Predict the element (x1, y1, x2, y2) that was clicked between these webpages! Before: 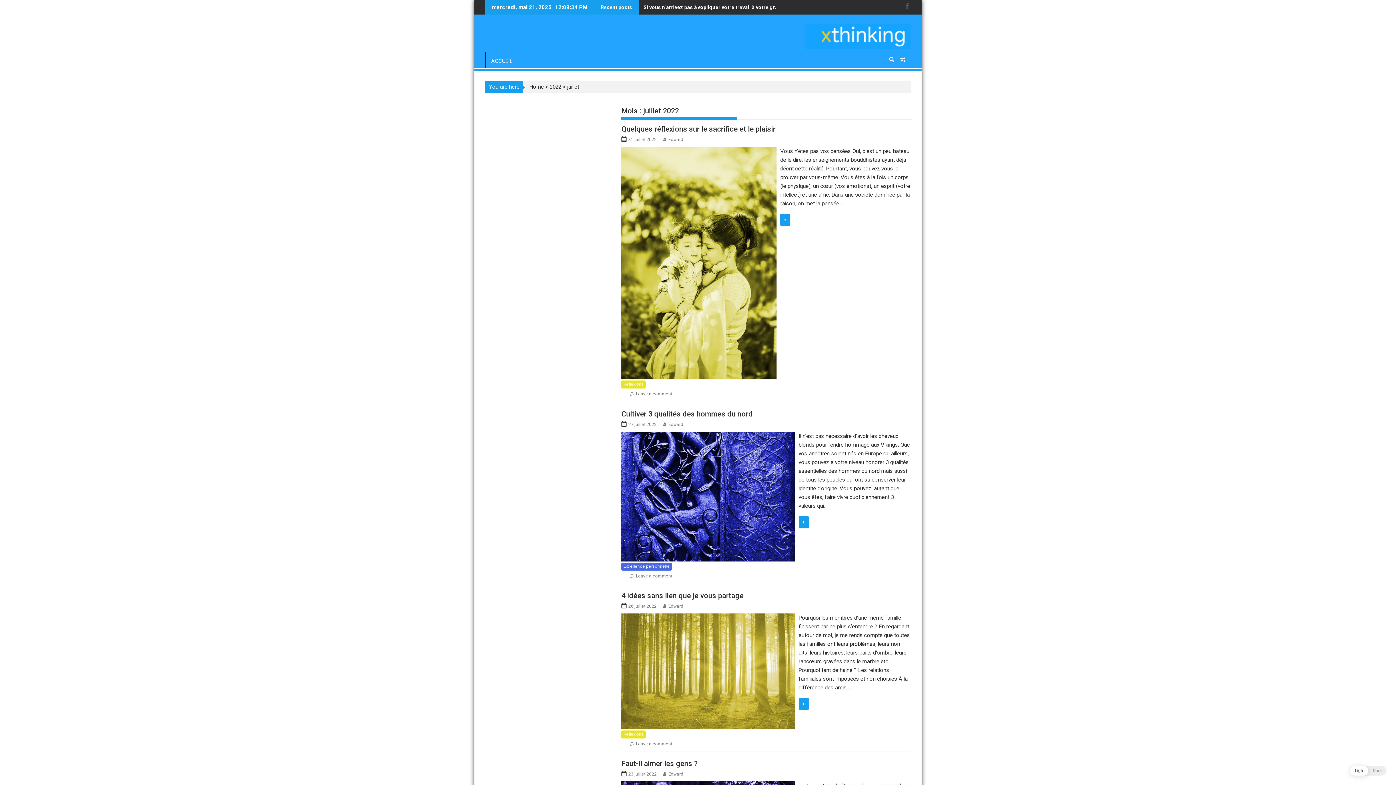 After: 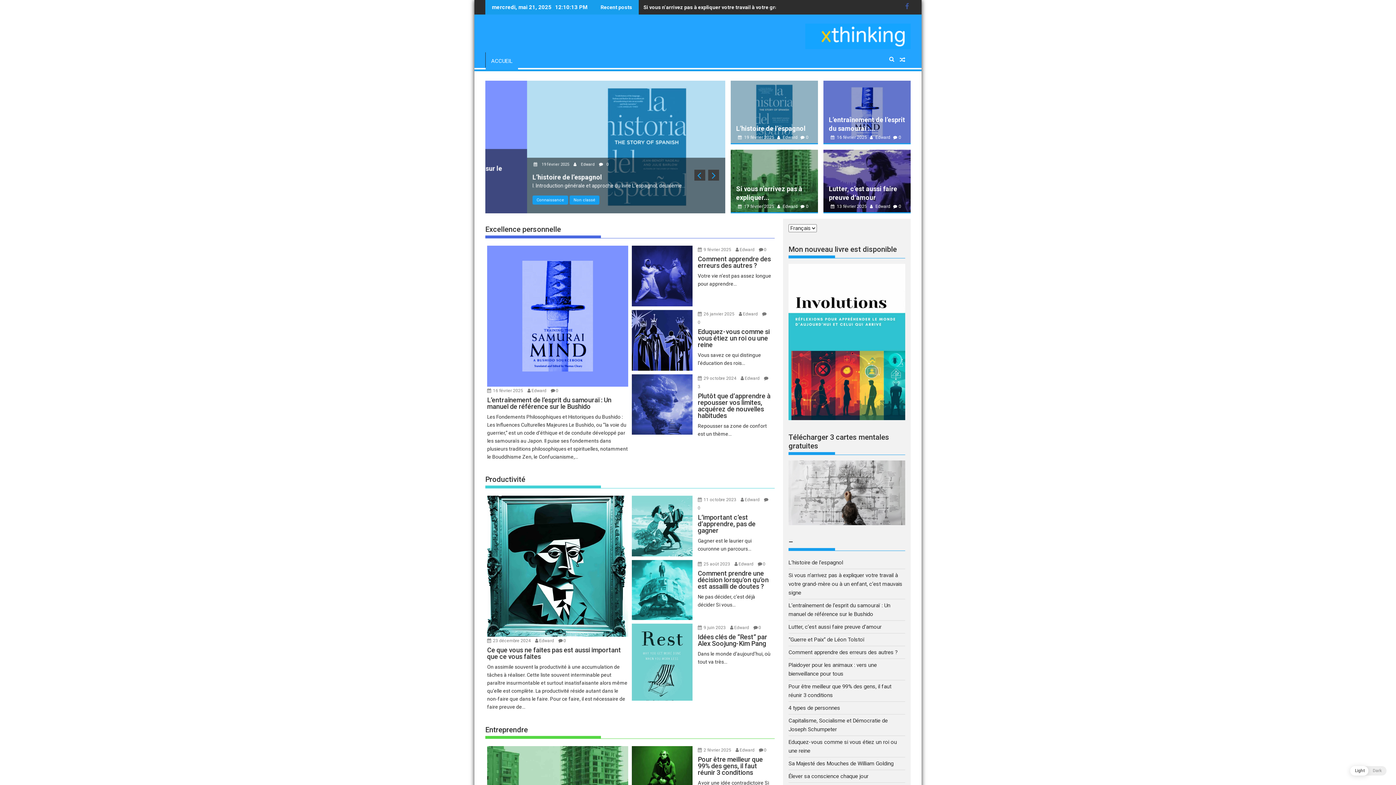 Action: label: ACCUEIL bbox: (485, 52, 518, 69)